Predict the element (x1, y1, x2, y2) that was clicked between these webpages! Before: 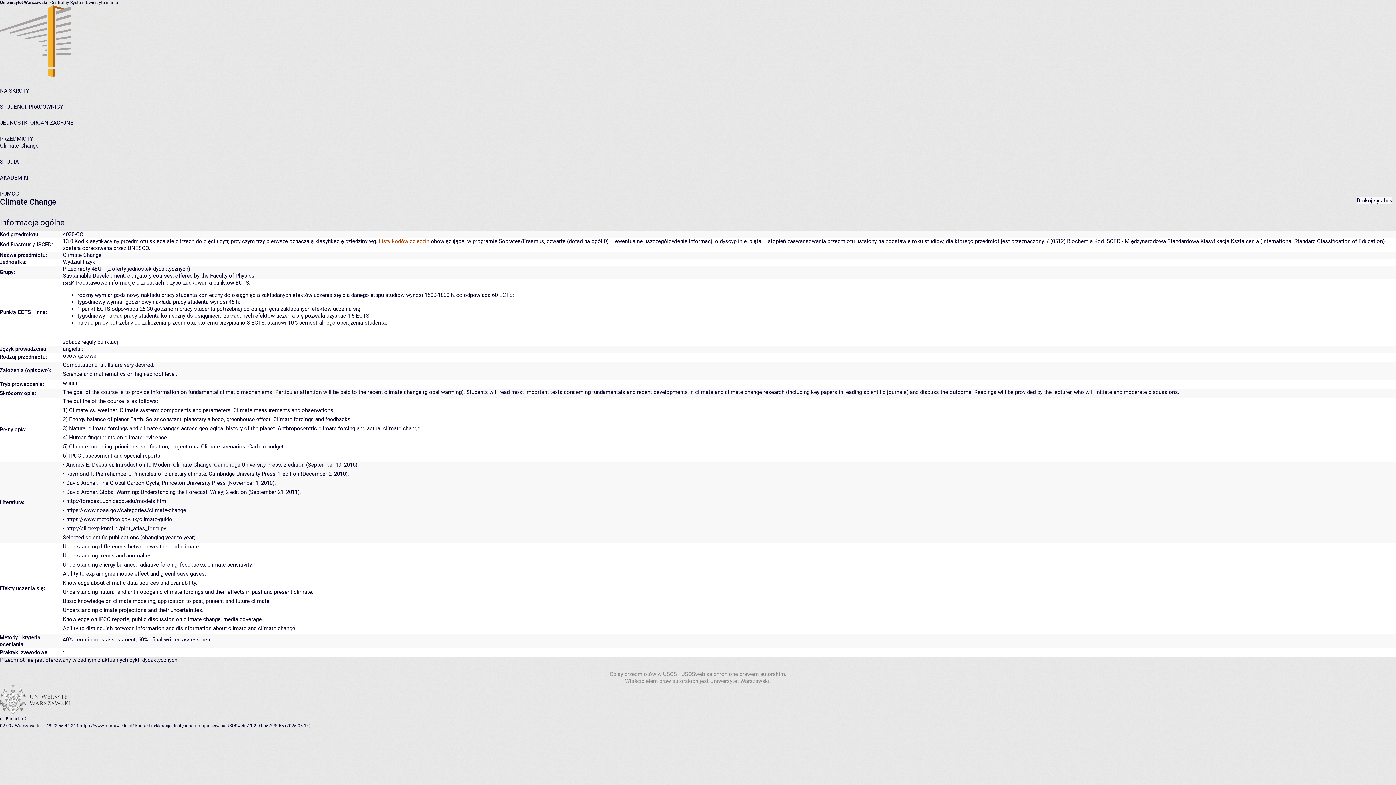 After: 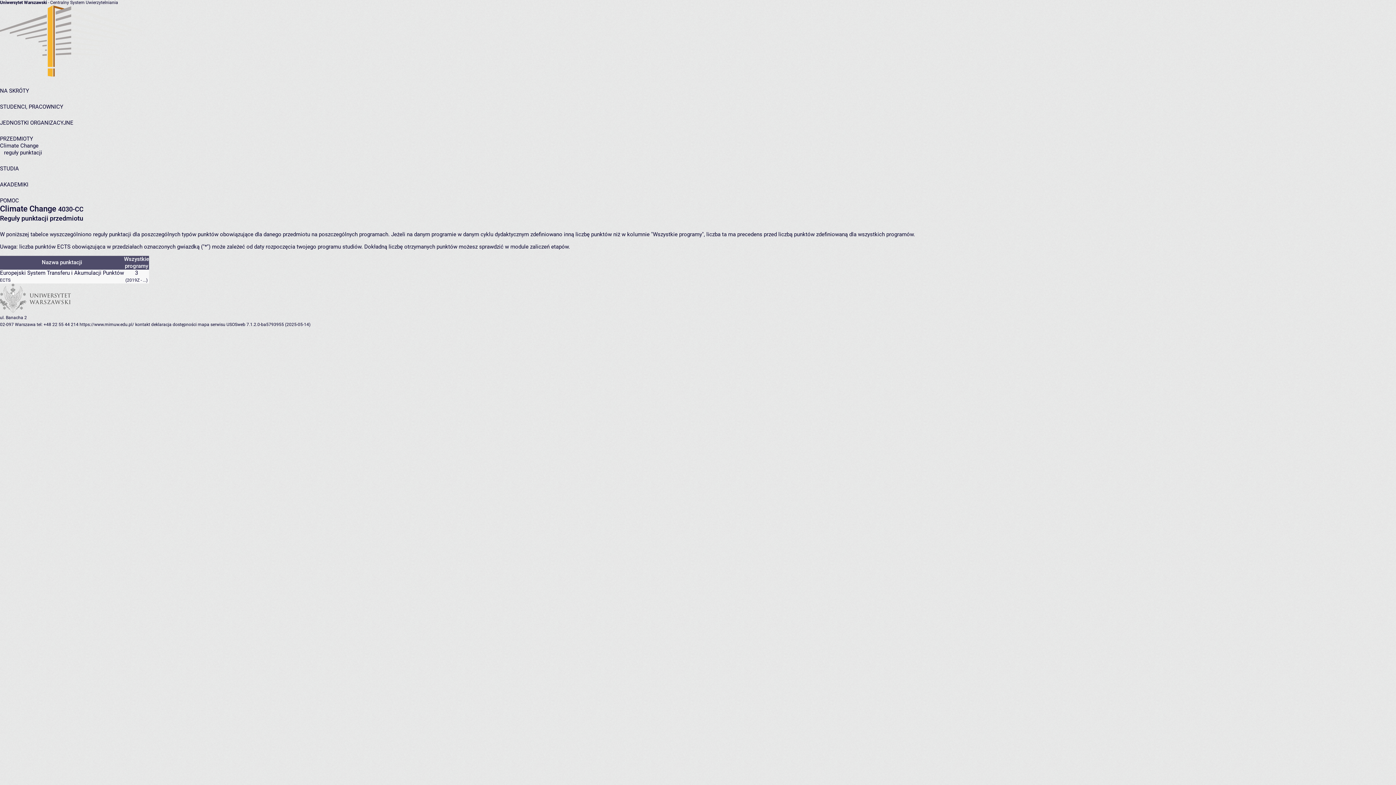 Action: label: zobacz reguły punktacji bbox: (62, 338, 119, 345)